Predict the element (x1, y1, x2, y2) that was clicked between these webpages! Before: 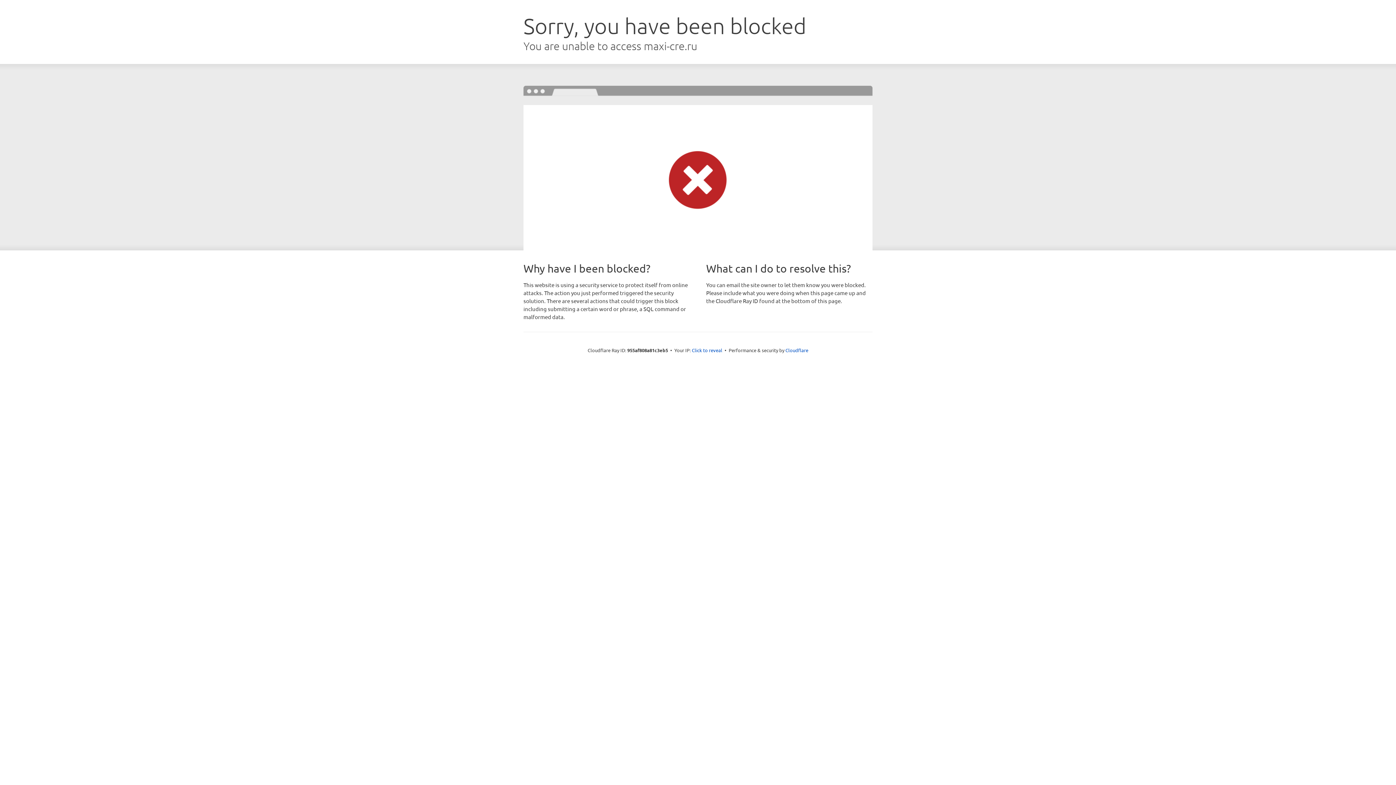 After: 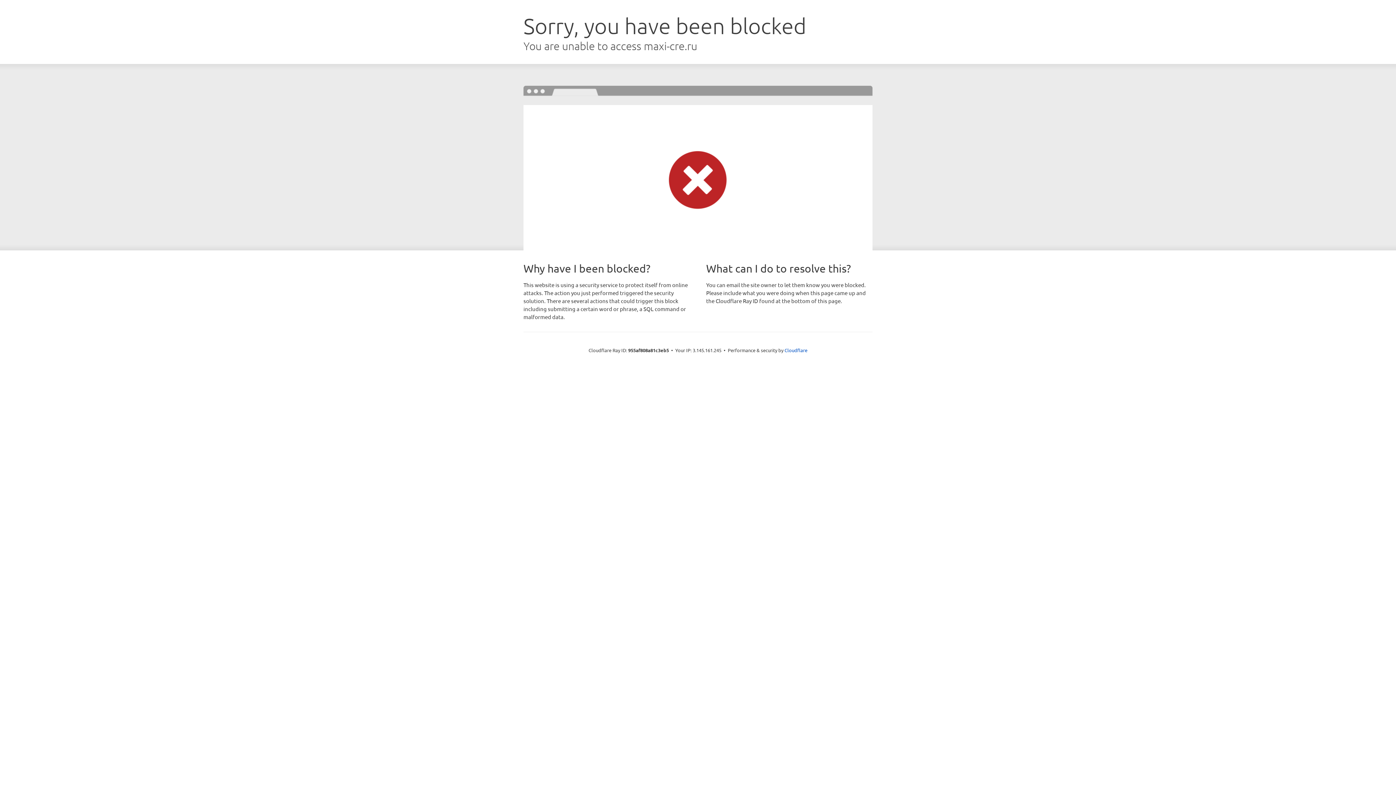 Action: label: Click to reveal bbox: (692, 346, 722, 353)